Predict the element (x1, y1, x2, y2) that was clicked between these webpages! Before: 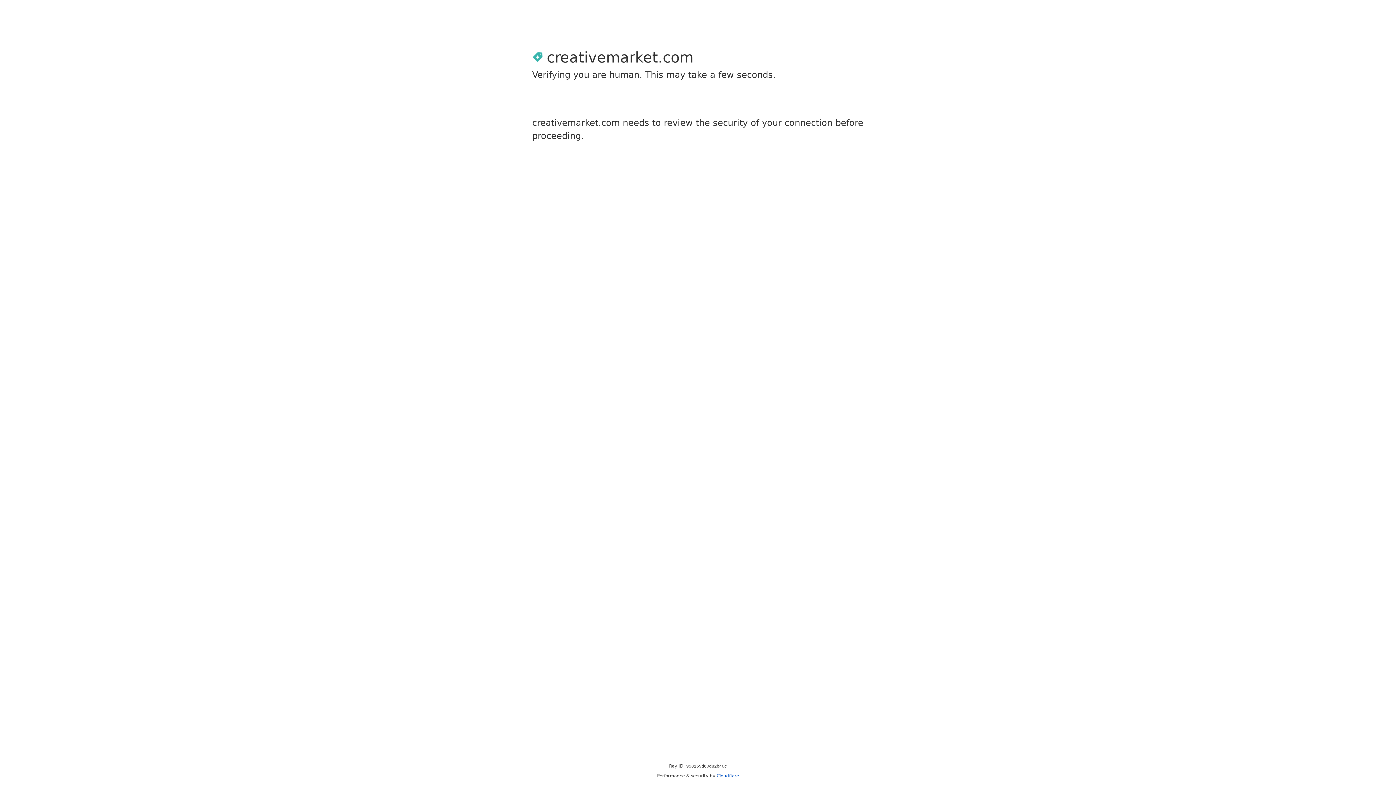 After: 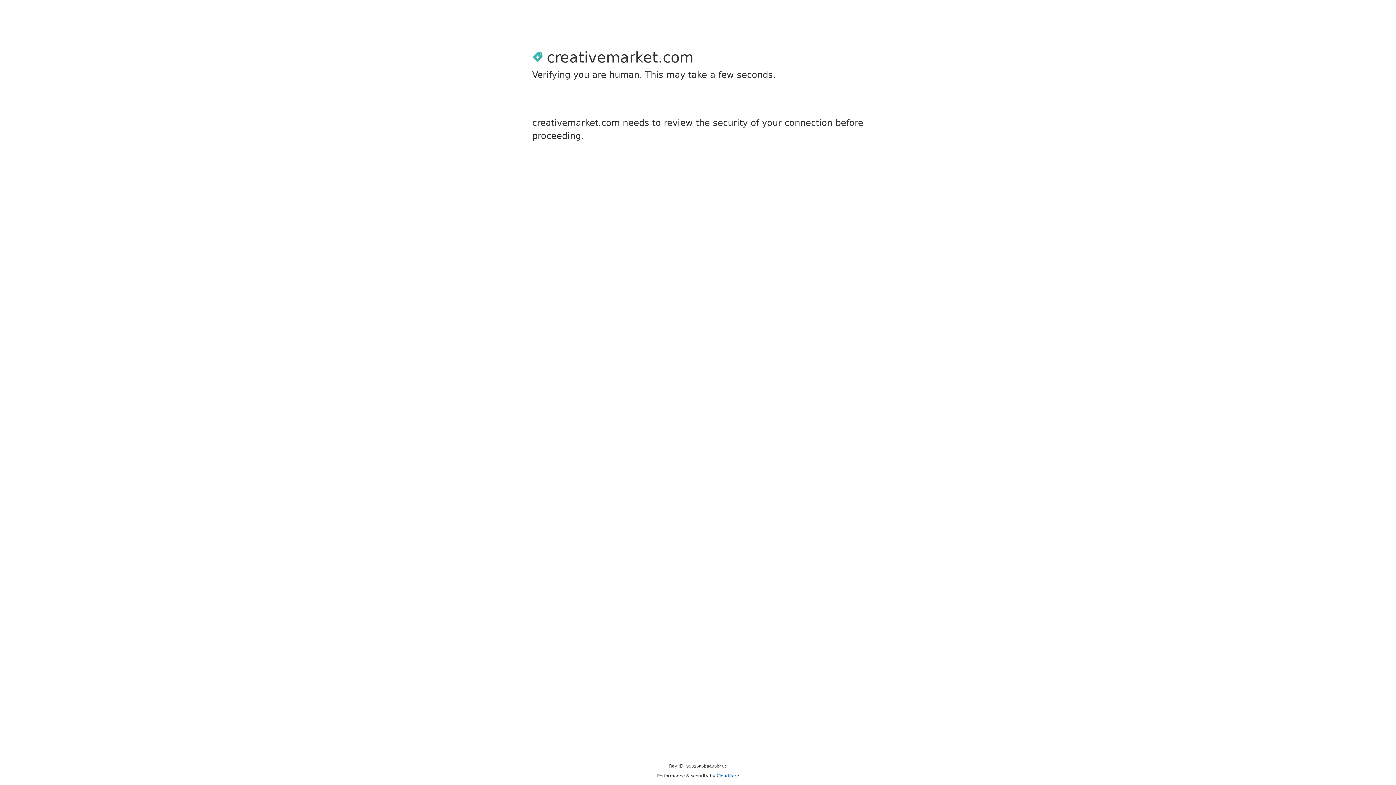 Action: bbox: (716, 773, 739, 778) label: Cloudflare